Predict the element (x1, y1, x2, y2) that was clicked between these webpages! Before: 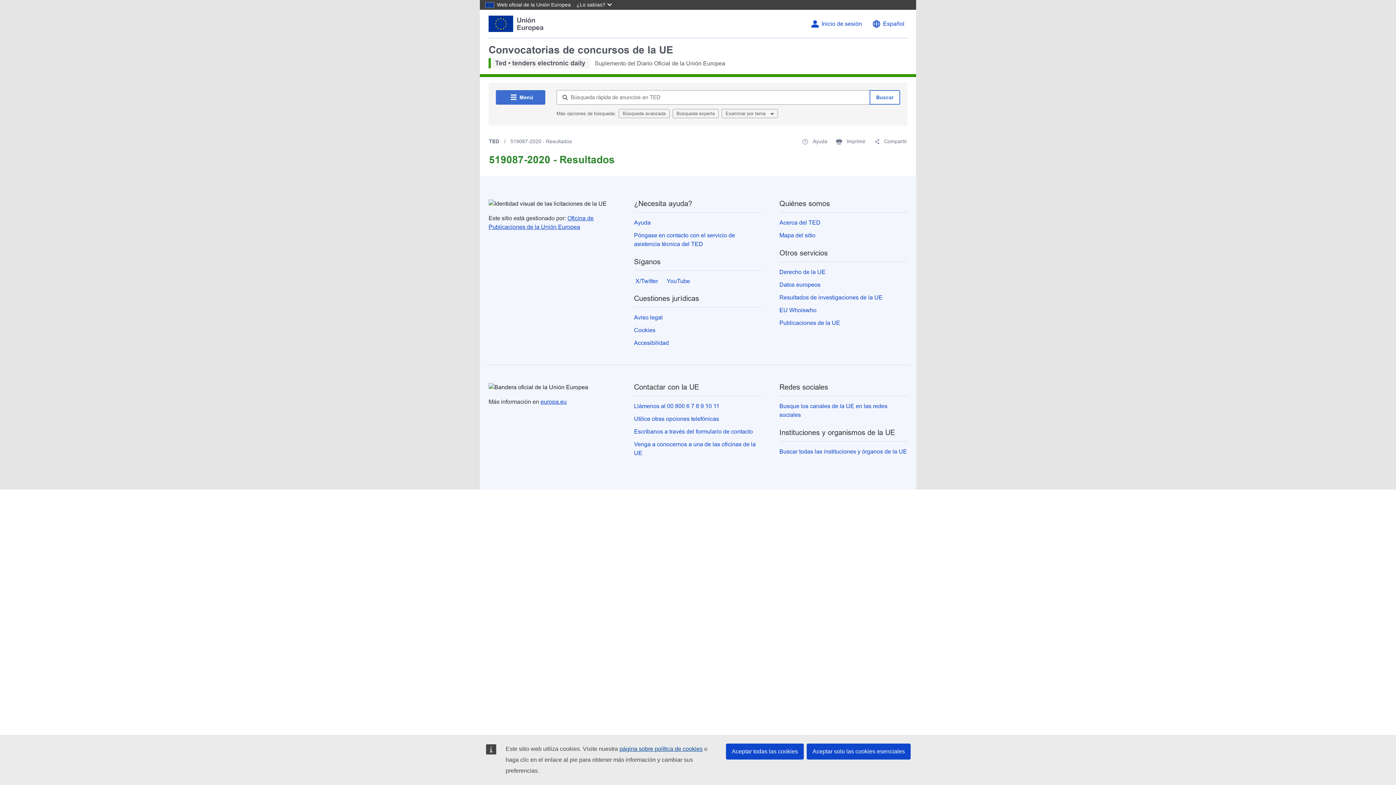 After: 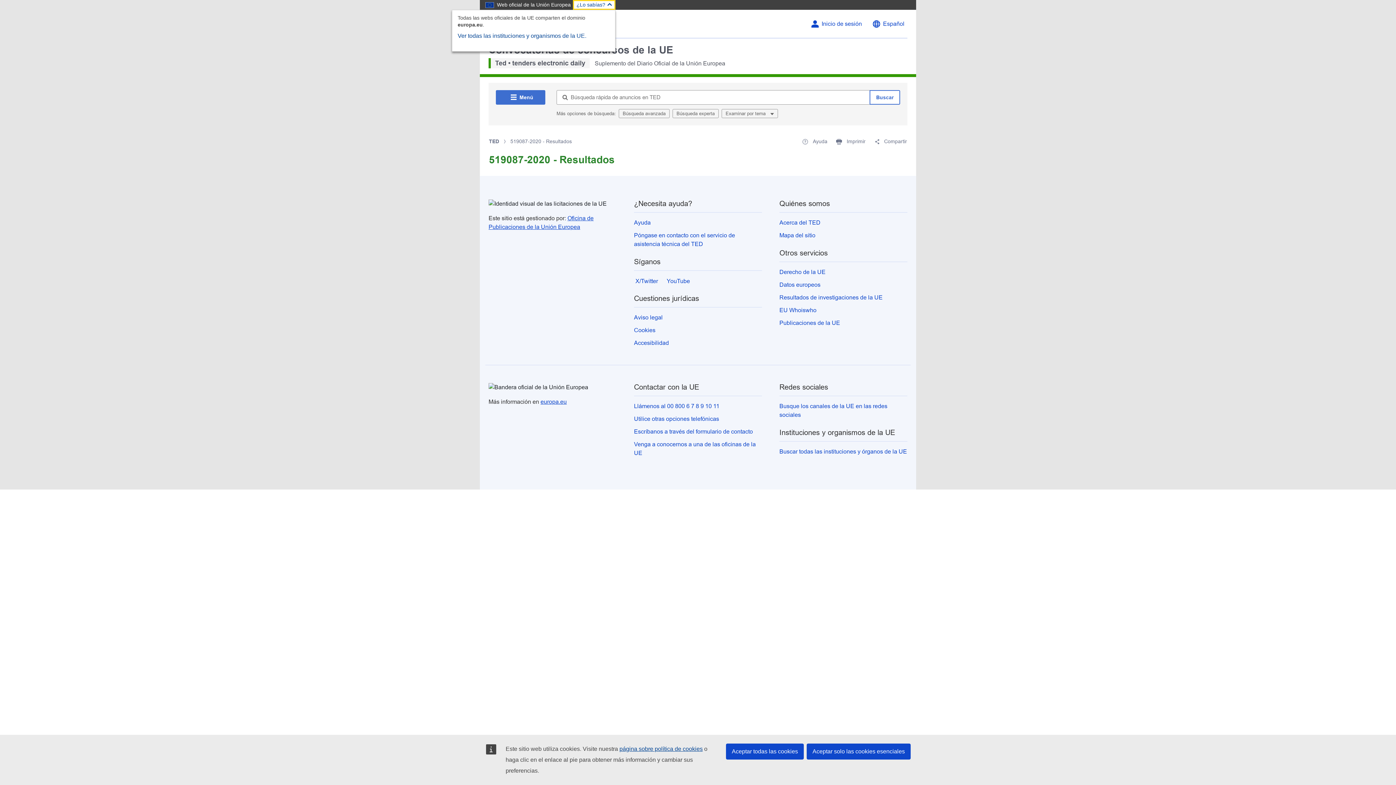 Action: bbox: (573, 0, 615, 9) label: ¿Lo sabías?